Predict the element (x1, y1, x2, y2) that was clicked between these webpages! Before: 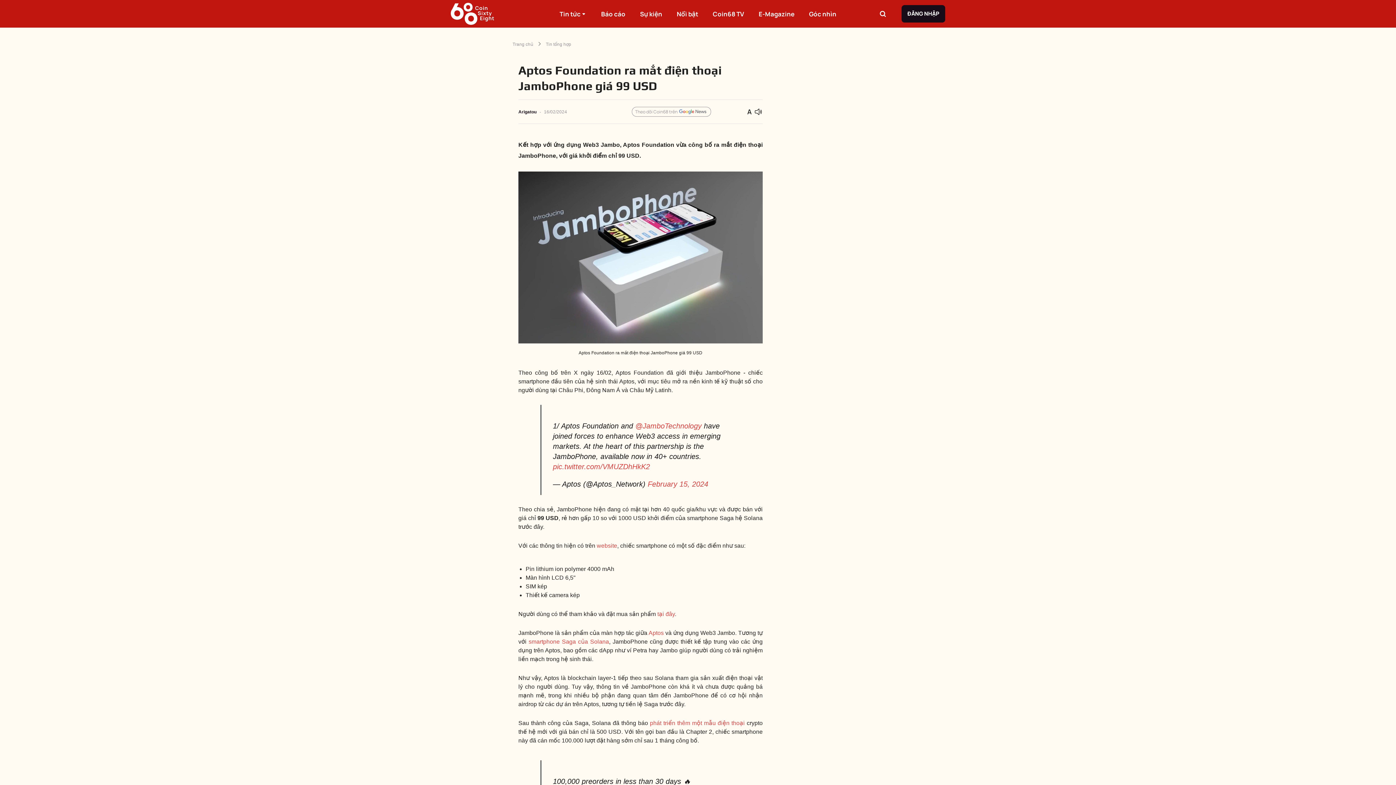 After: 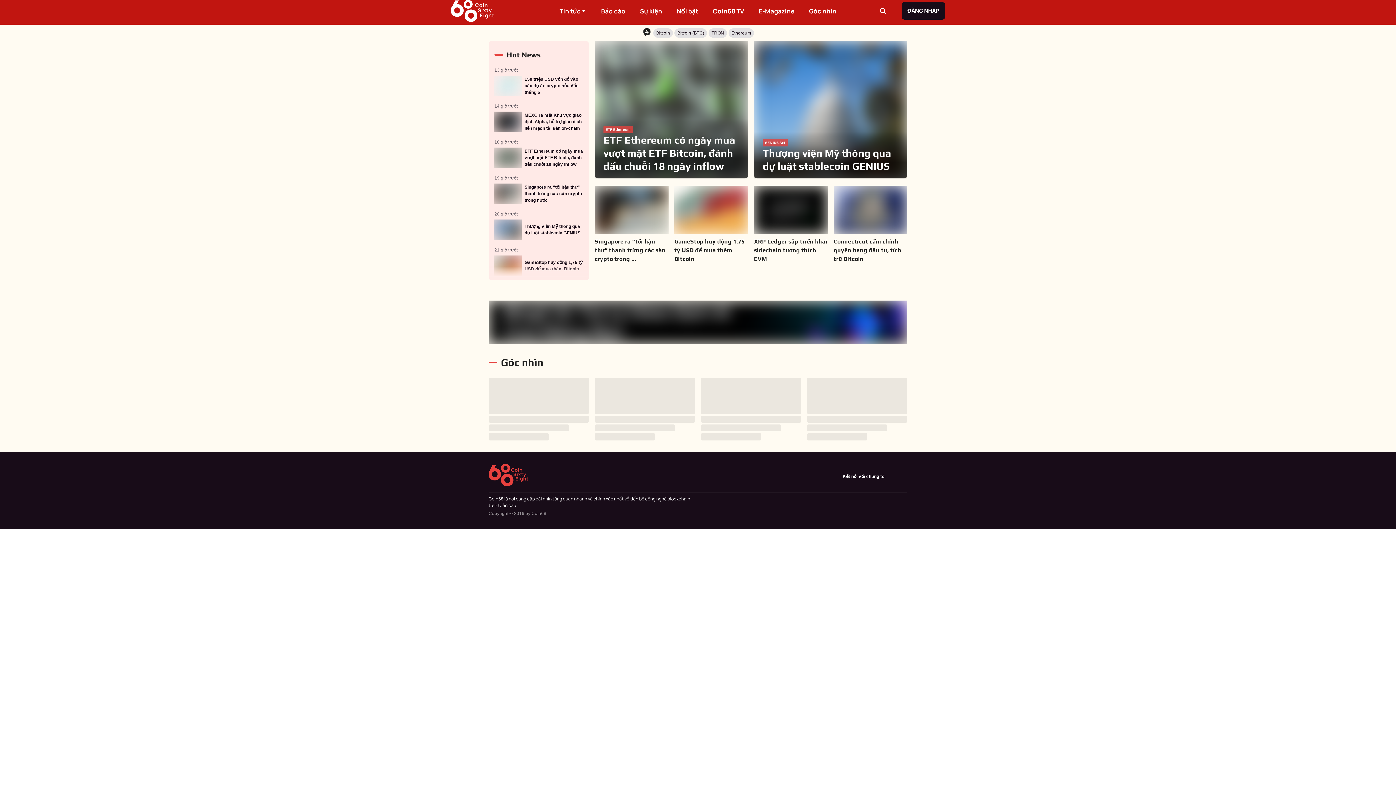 Action: bbox: (450, 0, 555, 27)